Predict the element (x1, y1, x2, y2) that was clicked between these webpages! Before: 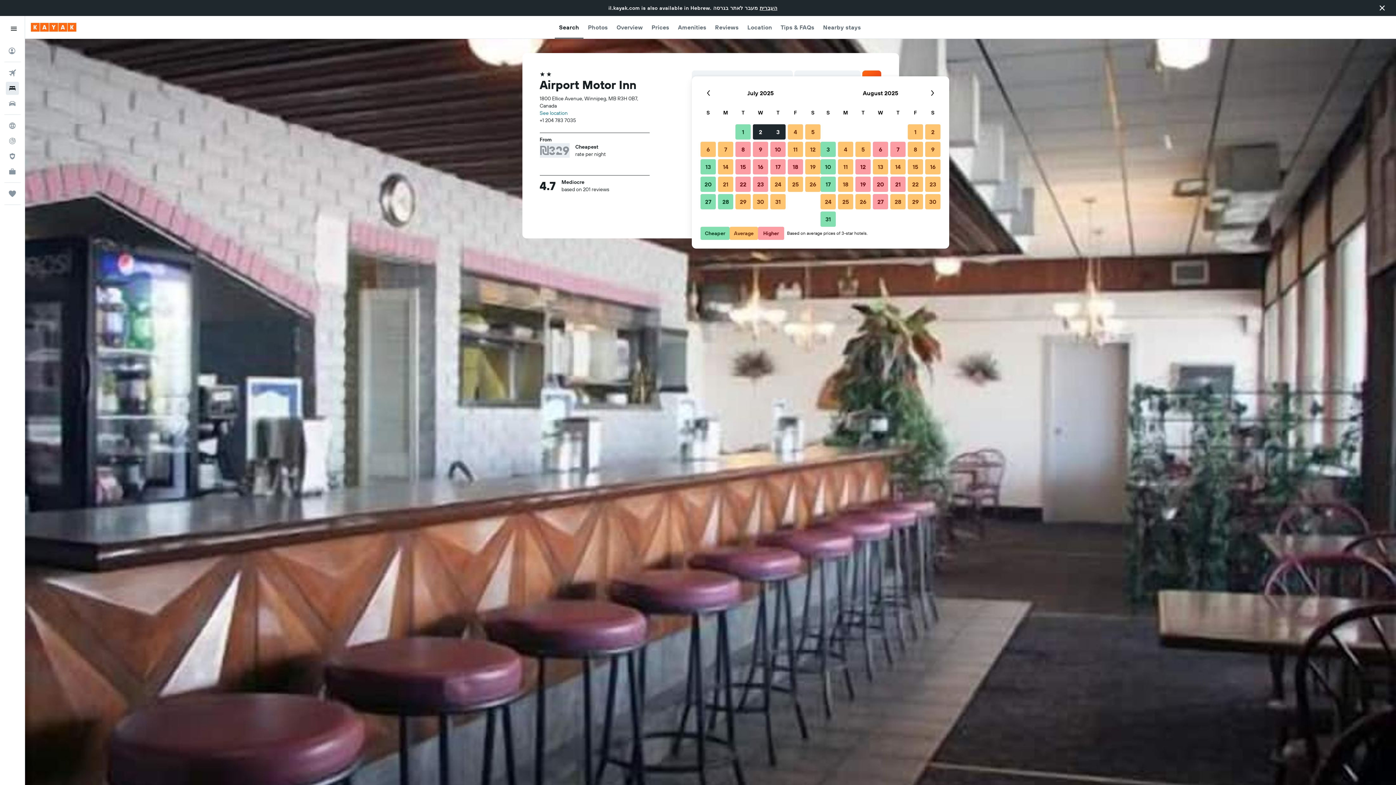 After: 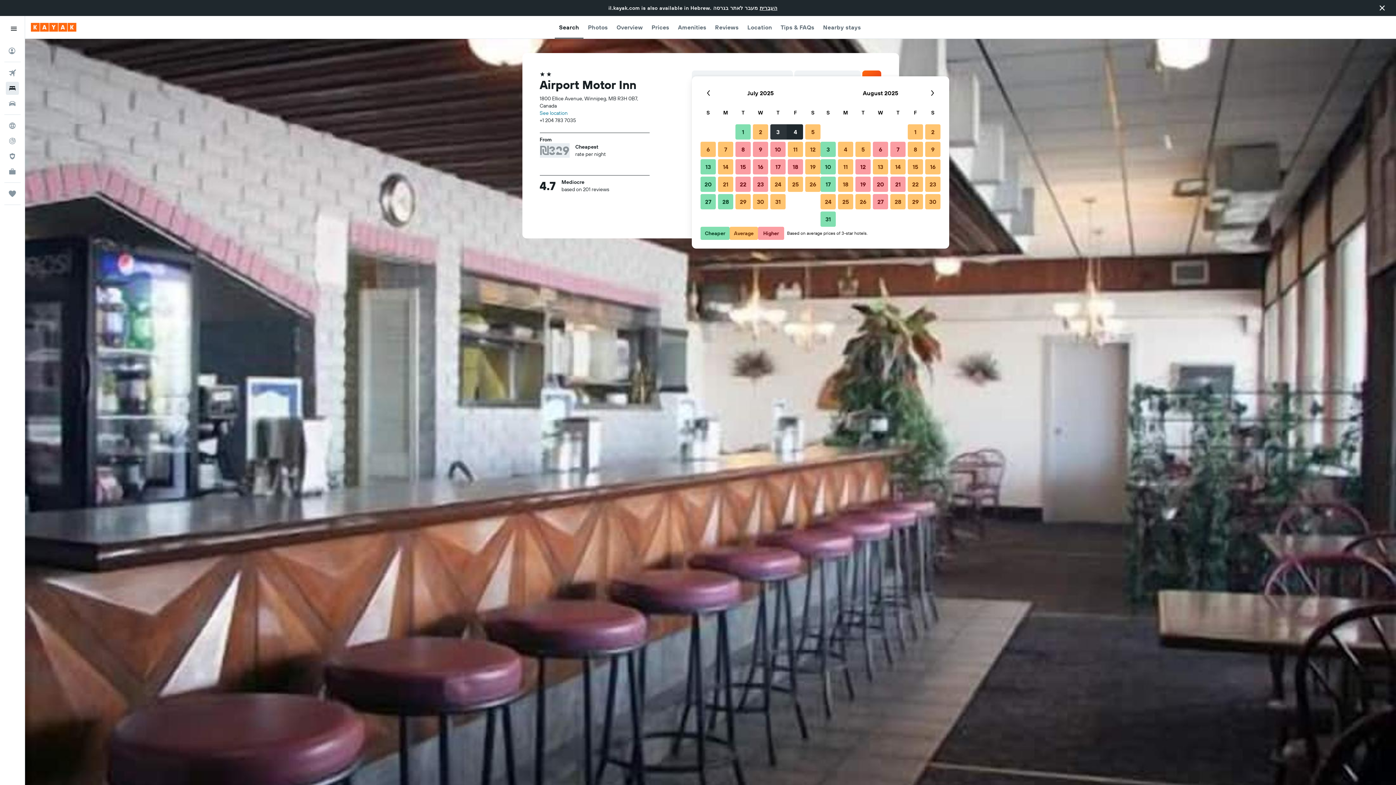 Action: label: July 3, 2025. Selected as end date. bbox: (769, 123, 786, 140)